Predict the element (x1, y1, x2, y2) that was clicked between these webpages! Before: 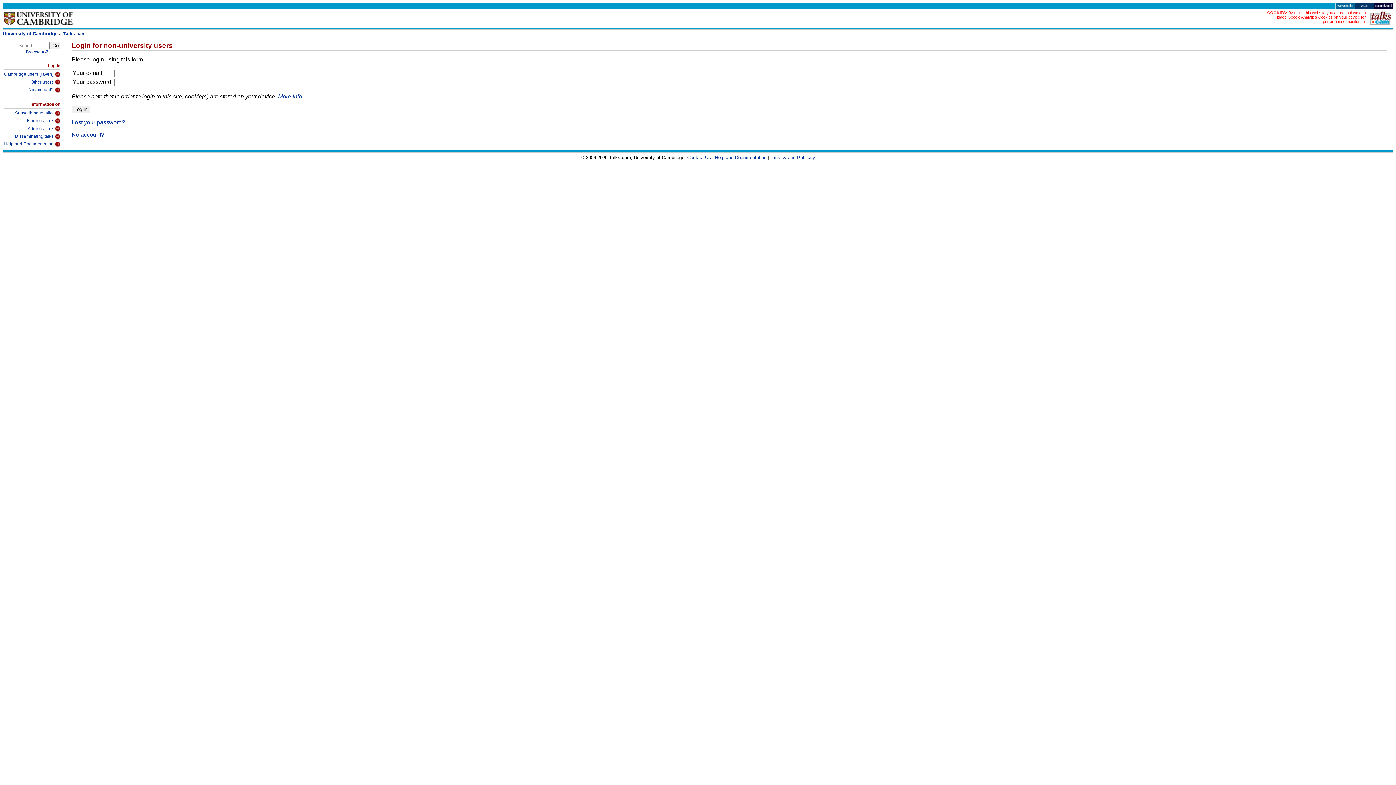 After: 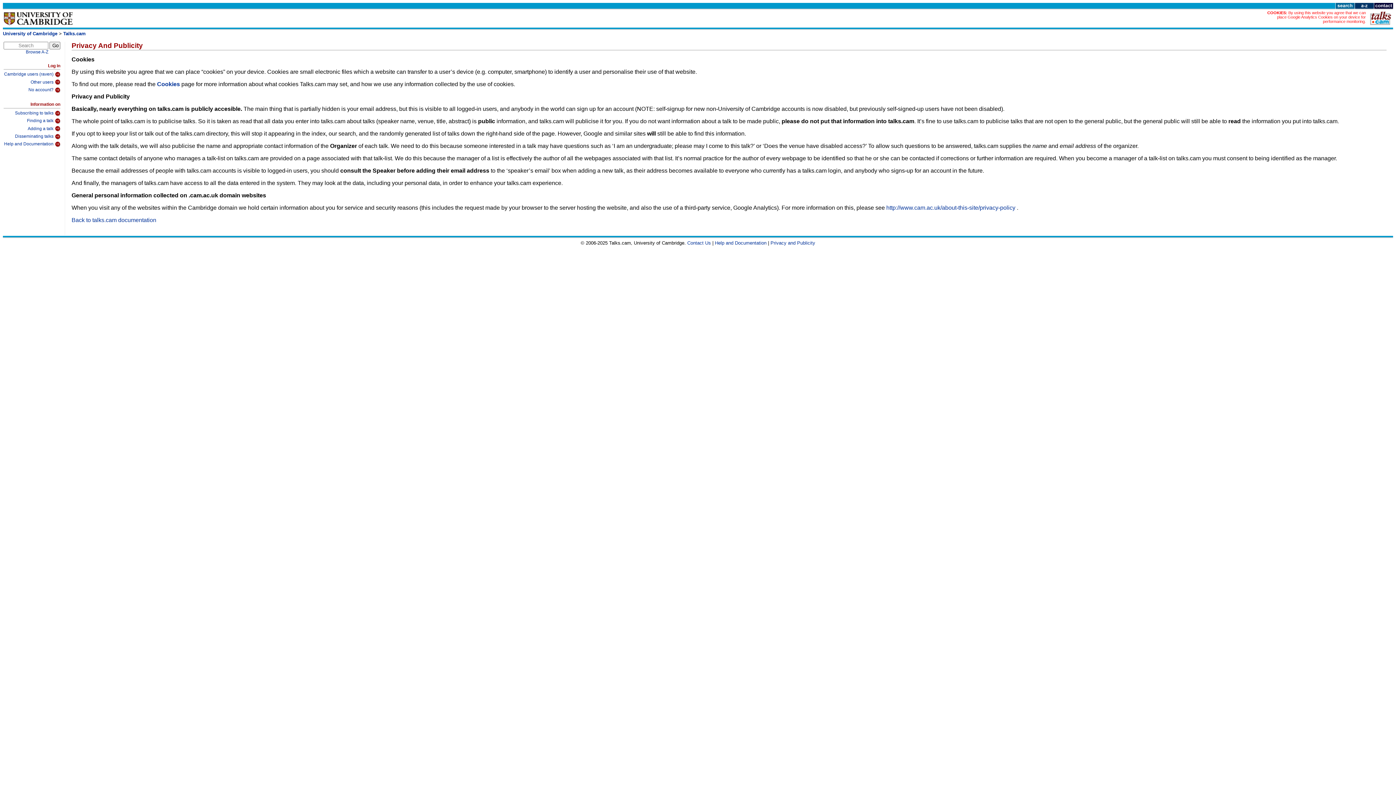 Action: label: By using this website you agree that we can place Google Analytics Cookies on your device for performance monitoring. bbox: (1277, 10, 1366, 23)